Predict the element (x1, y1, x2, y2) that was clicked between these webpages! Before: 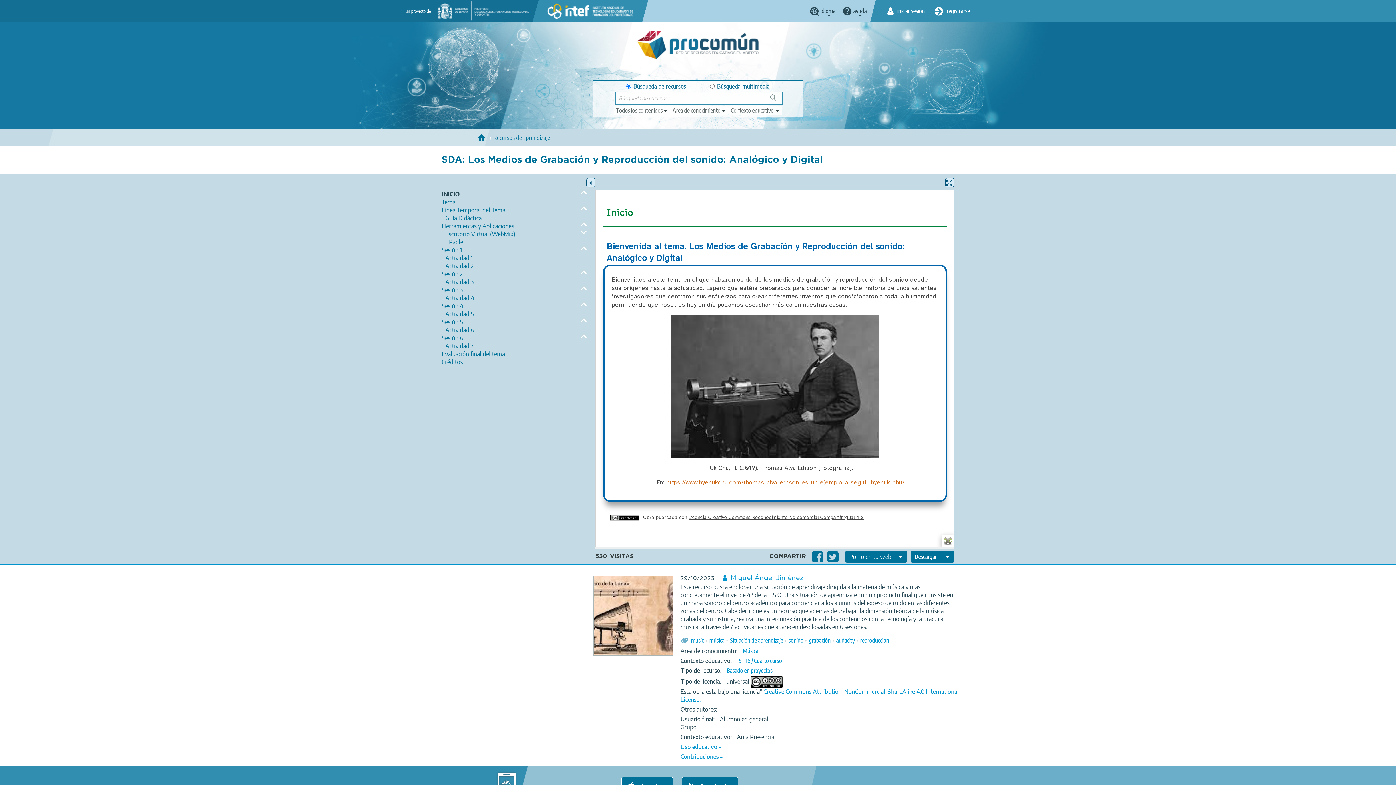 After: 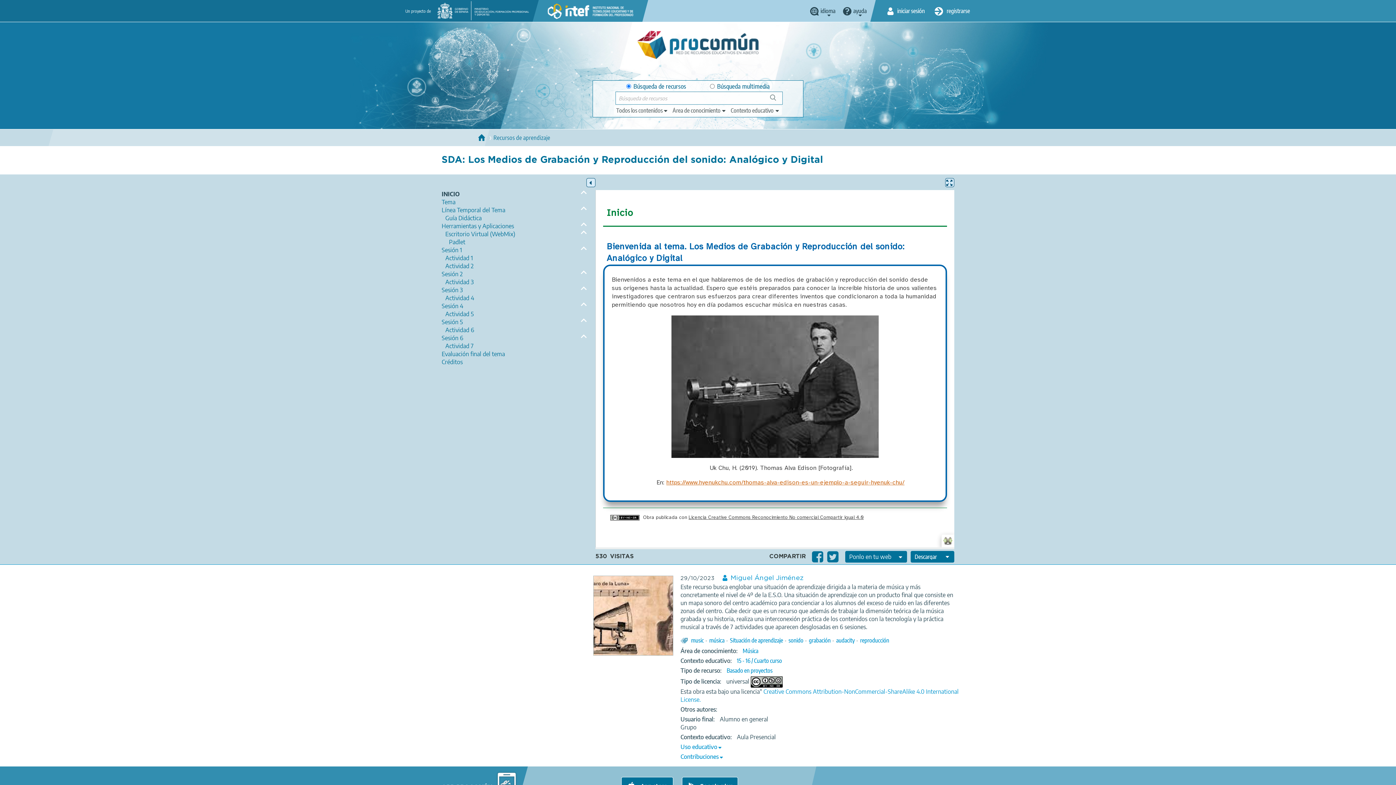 Action: bbox: (580, 229, 586, 237)